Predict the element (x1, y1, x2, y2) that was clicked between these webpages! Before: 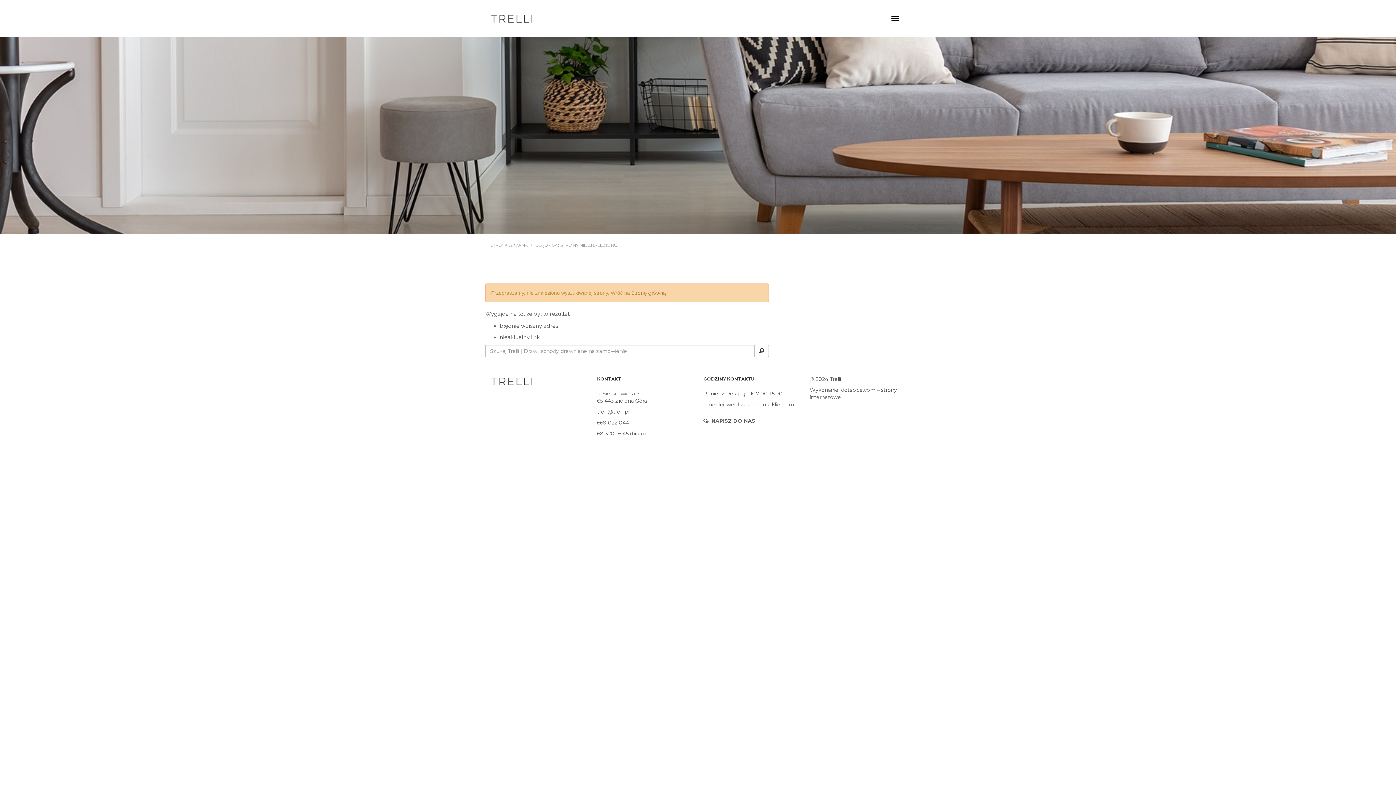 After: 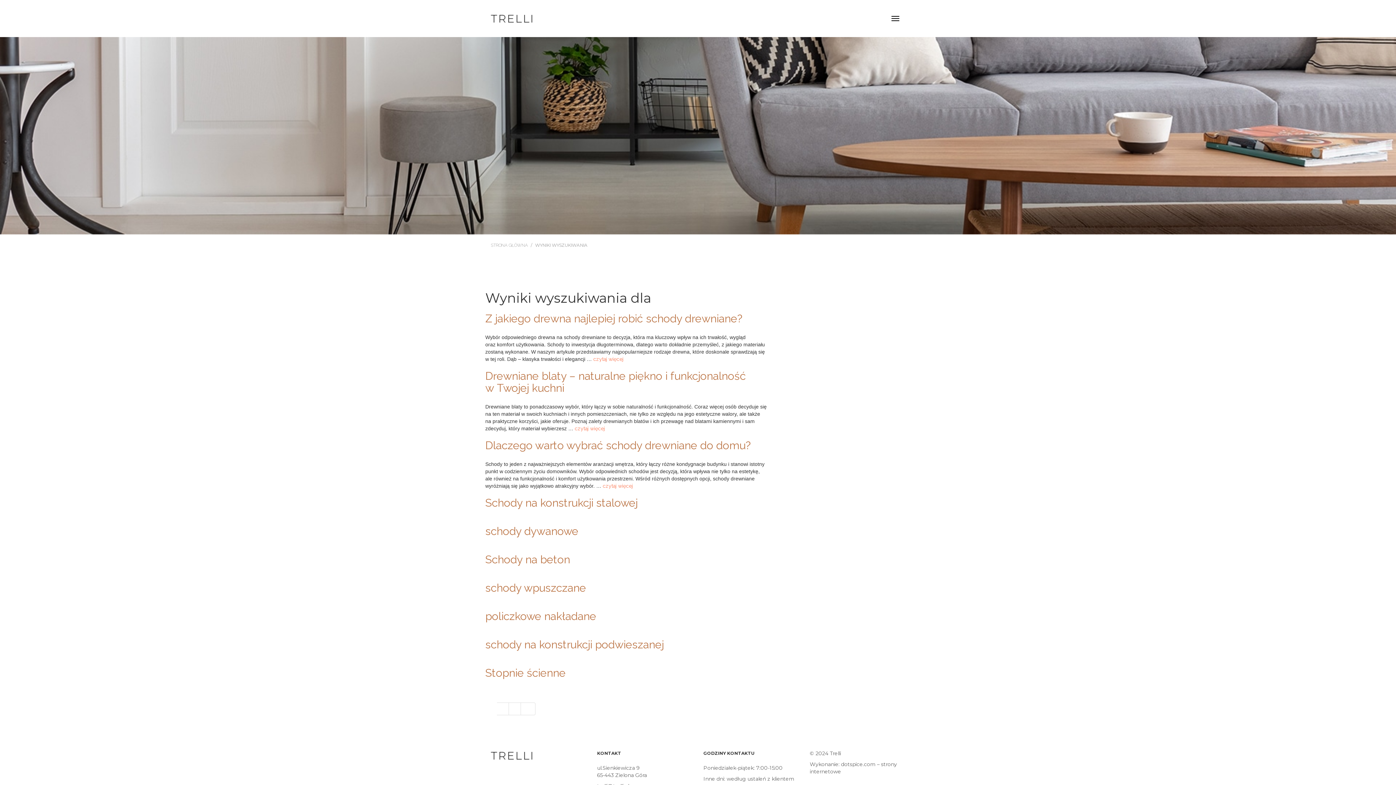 Action: bbox: (754, 345, 769, 357)